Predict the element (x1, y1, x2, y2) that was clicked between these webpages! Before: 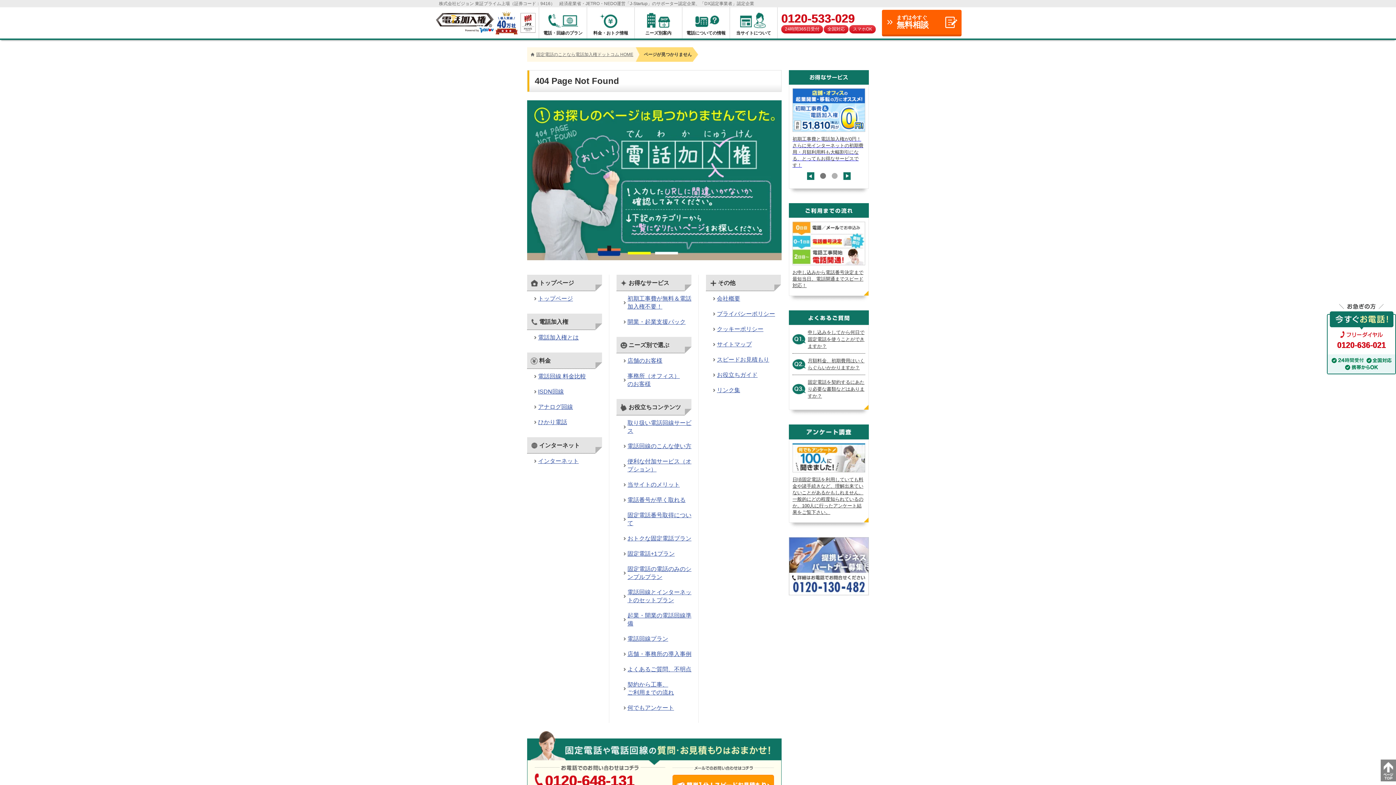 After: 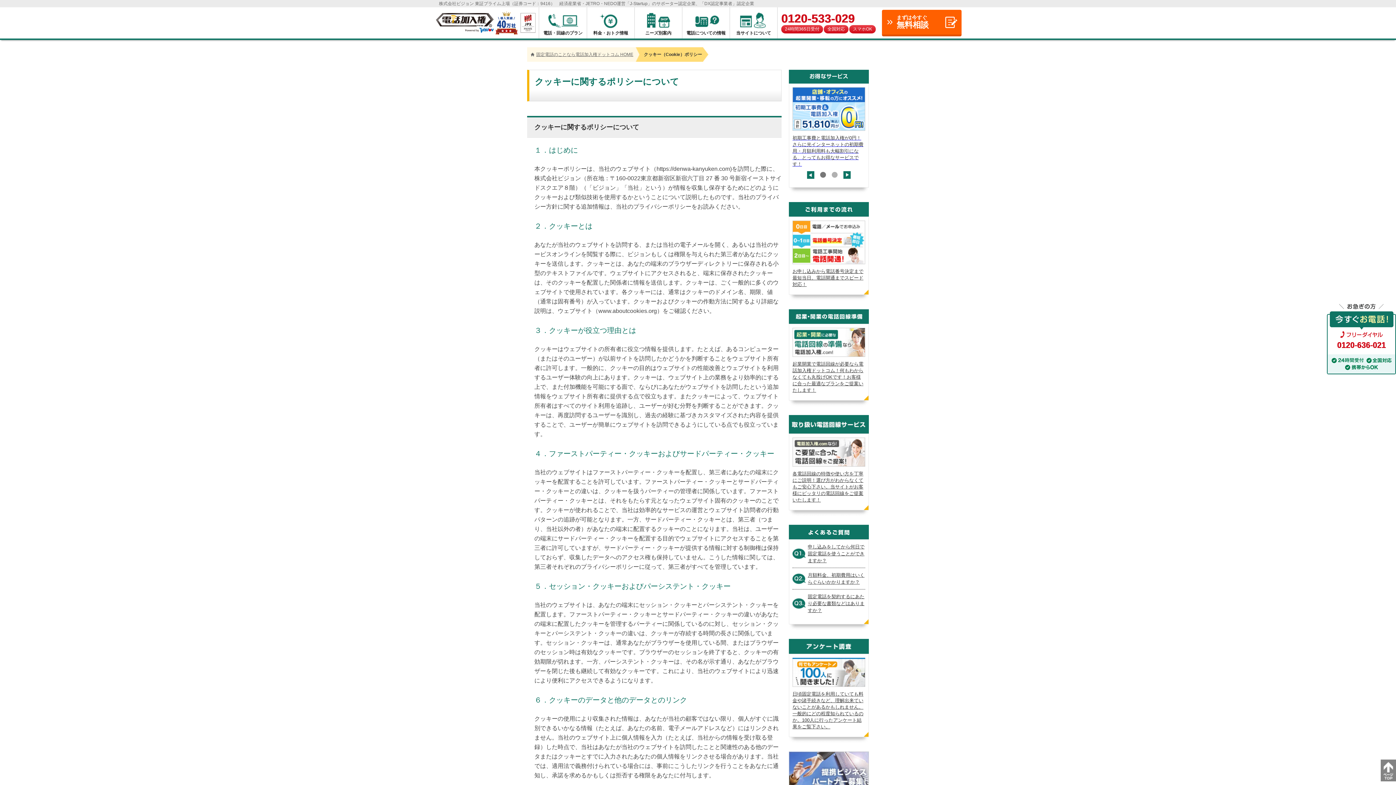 Action: label: クッキーポリシー bbox: (706, 321, 781, 336)